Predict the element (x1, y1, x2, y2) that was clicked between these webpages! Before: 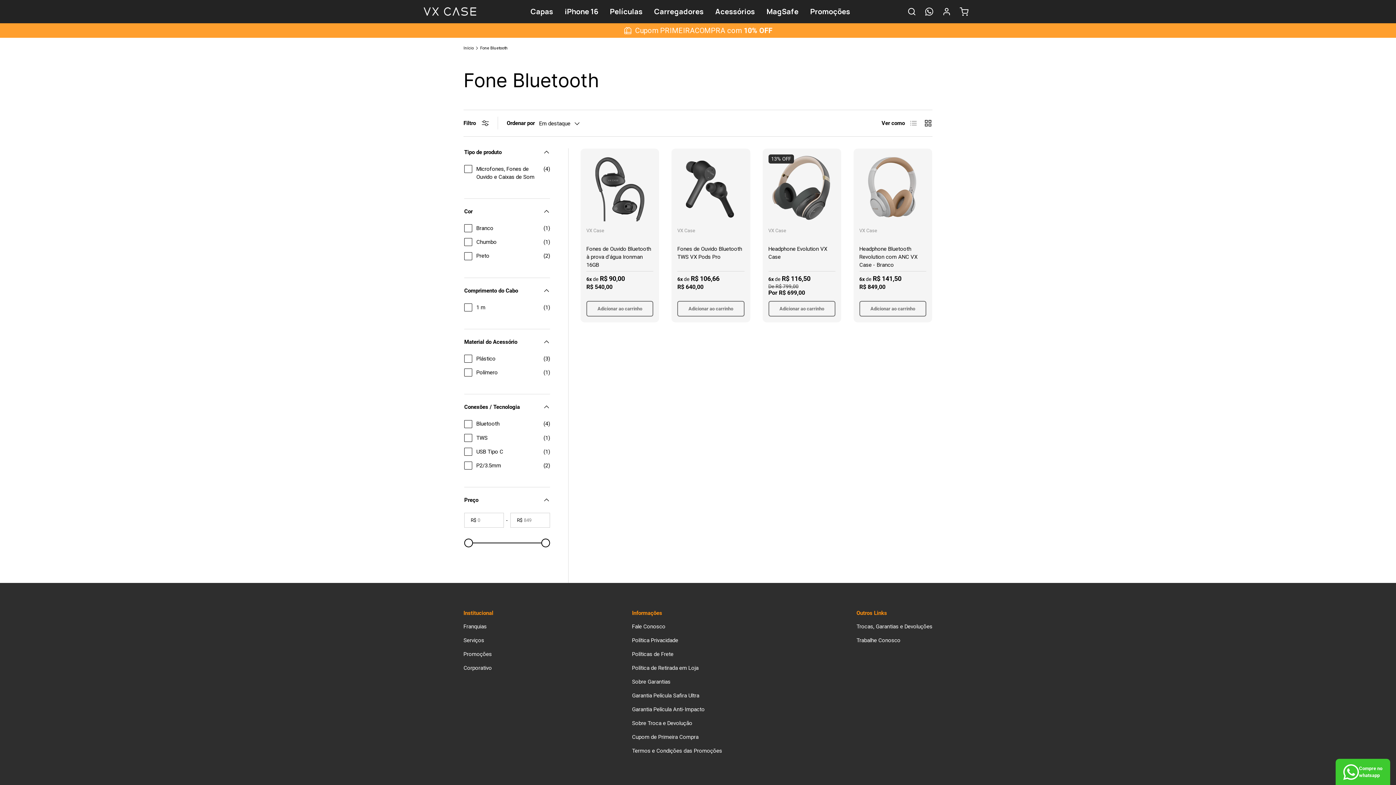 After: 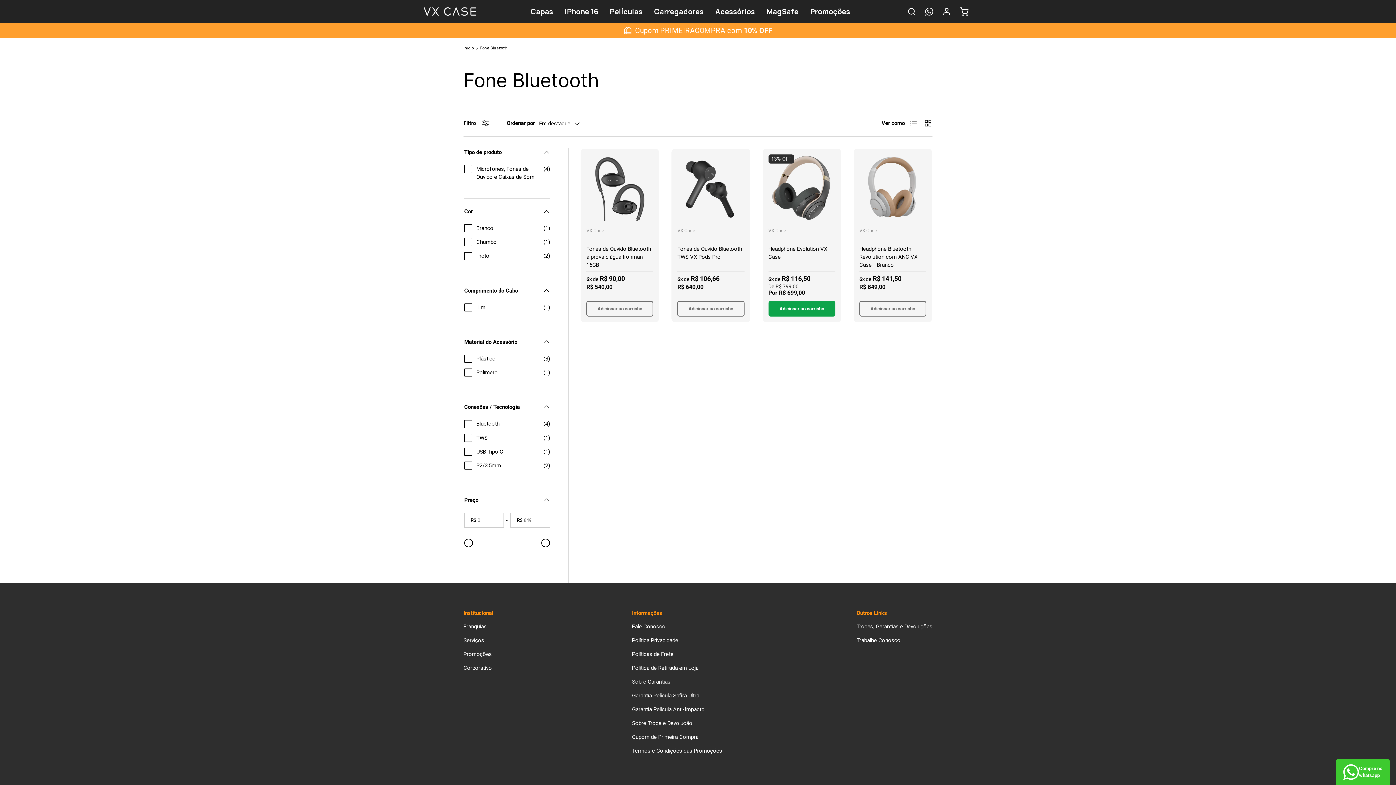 Action: label: Adicionar ao carrinho bbox: (768, 301, 835, 316)